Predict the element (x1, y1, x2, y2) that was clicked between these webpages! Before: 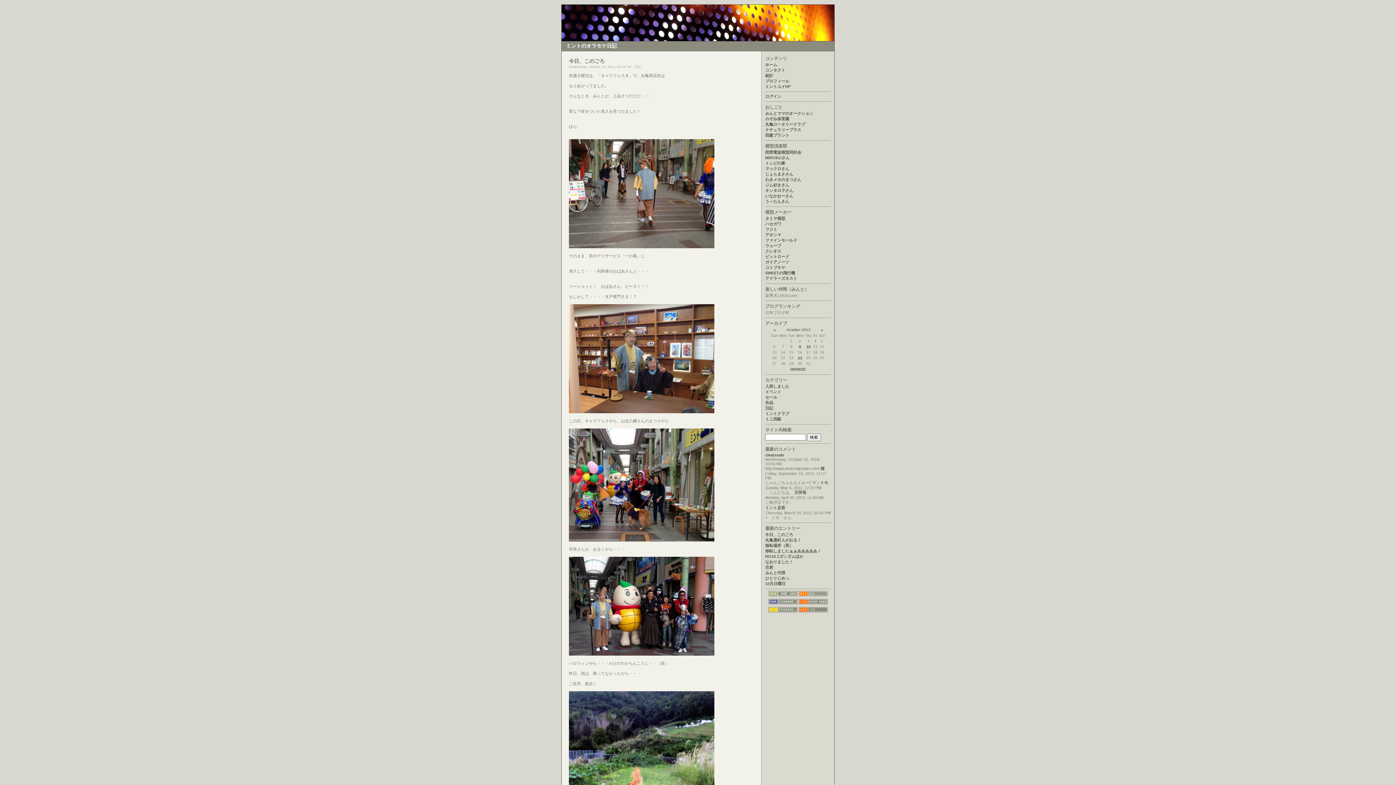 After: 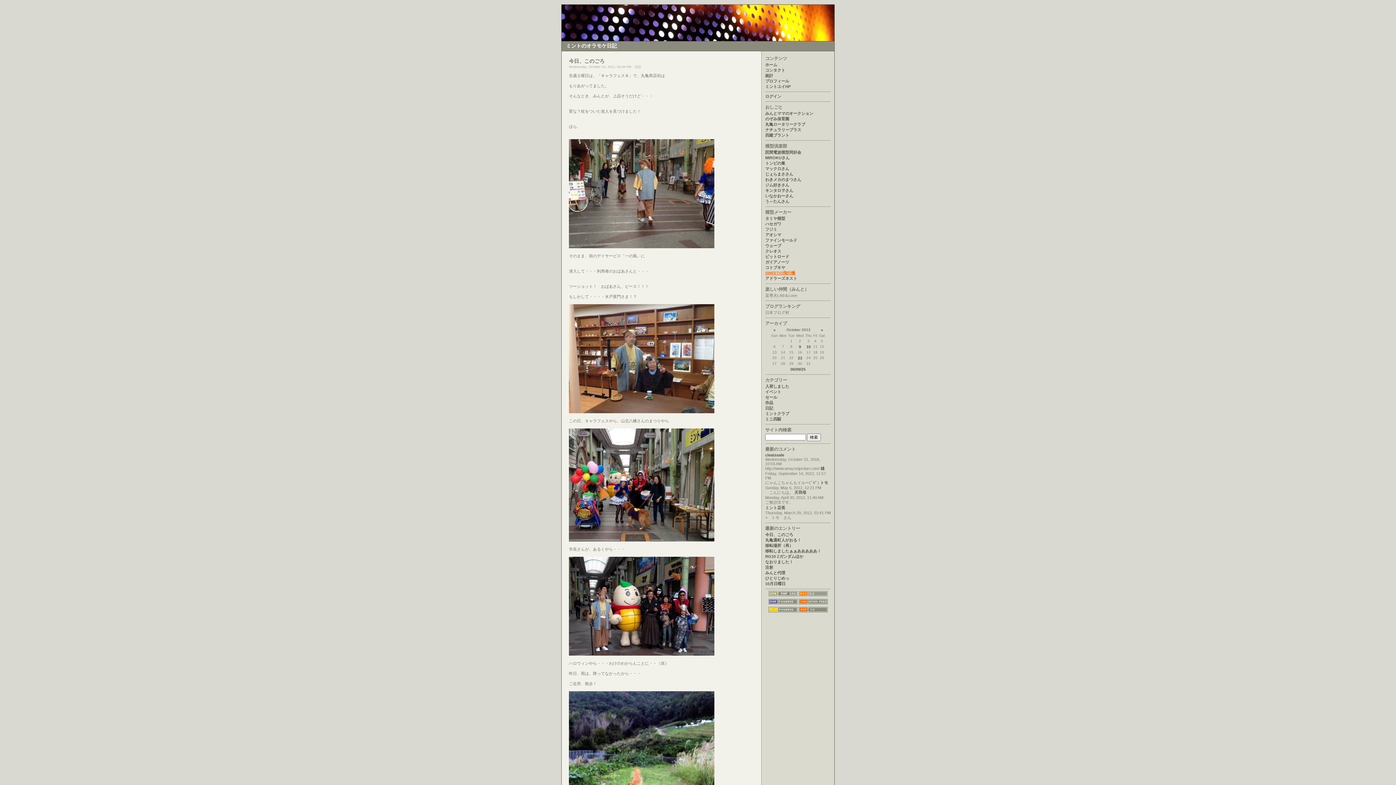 Action: label: SWEETの飛行機 bbox: (765, 270, 795, 275)